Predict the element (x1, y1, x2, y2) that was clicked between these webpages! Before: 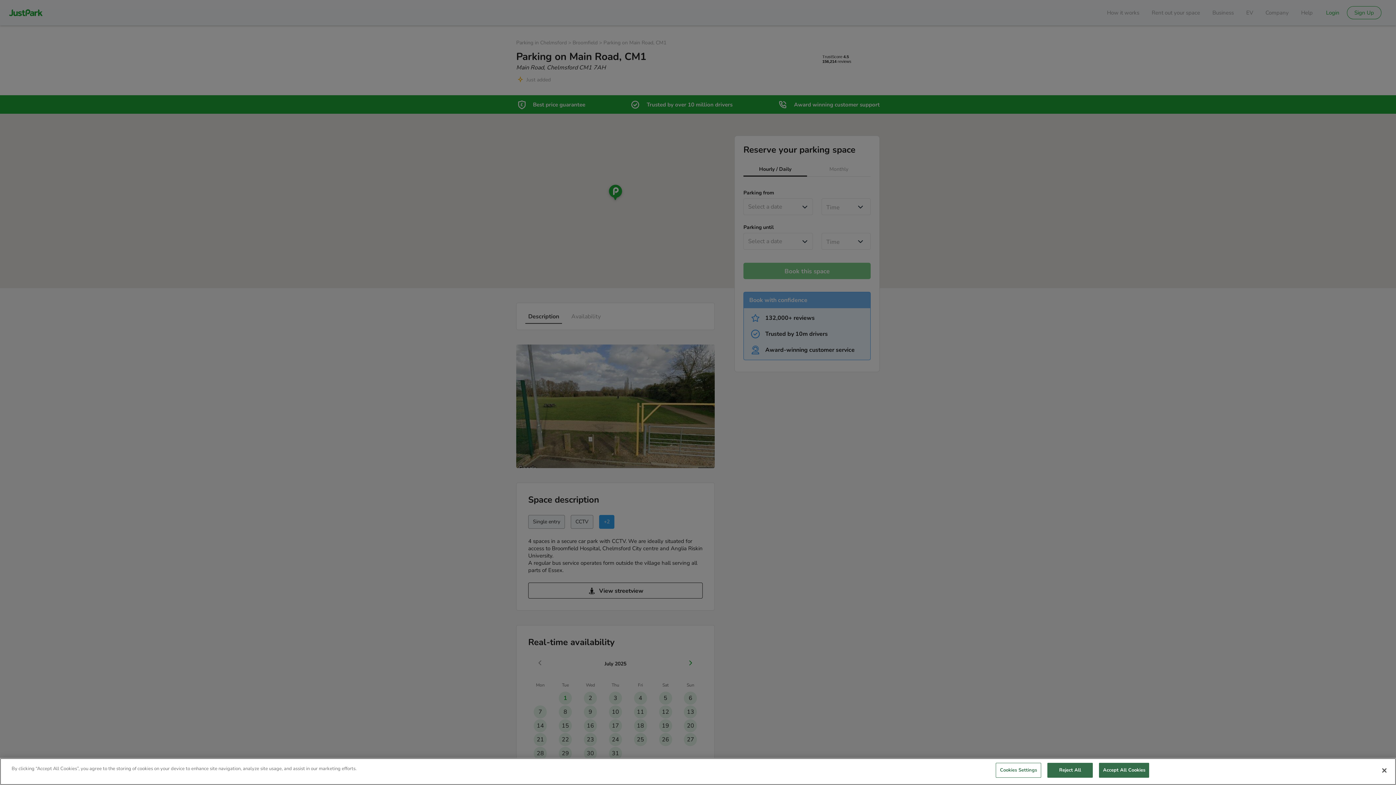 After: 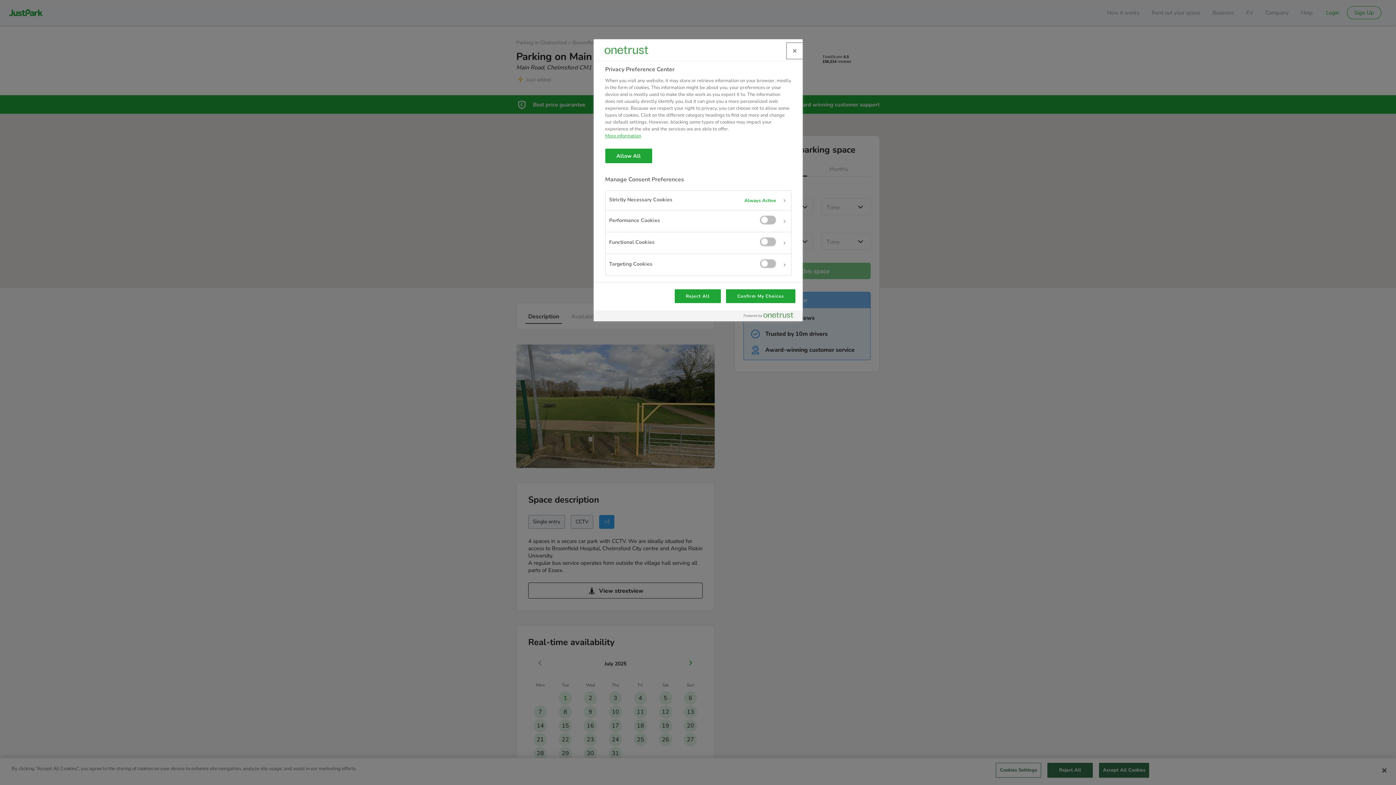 Action: label: Cookies Settings bbox: (996, 763, 1041, 778)